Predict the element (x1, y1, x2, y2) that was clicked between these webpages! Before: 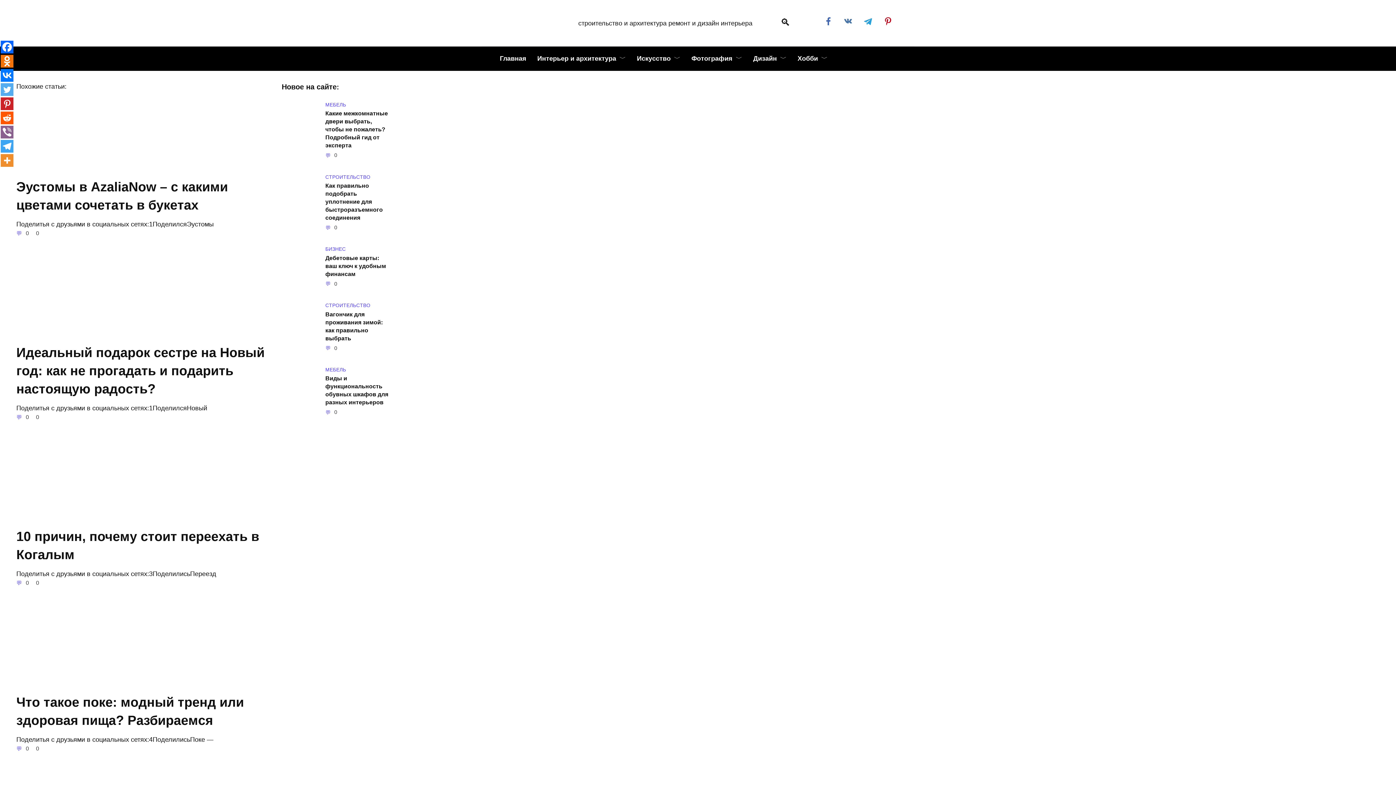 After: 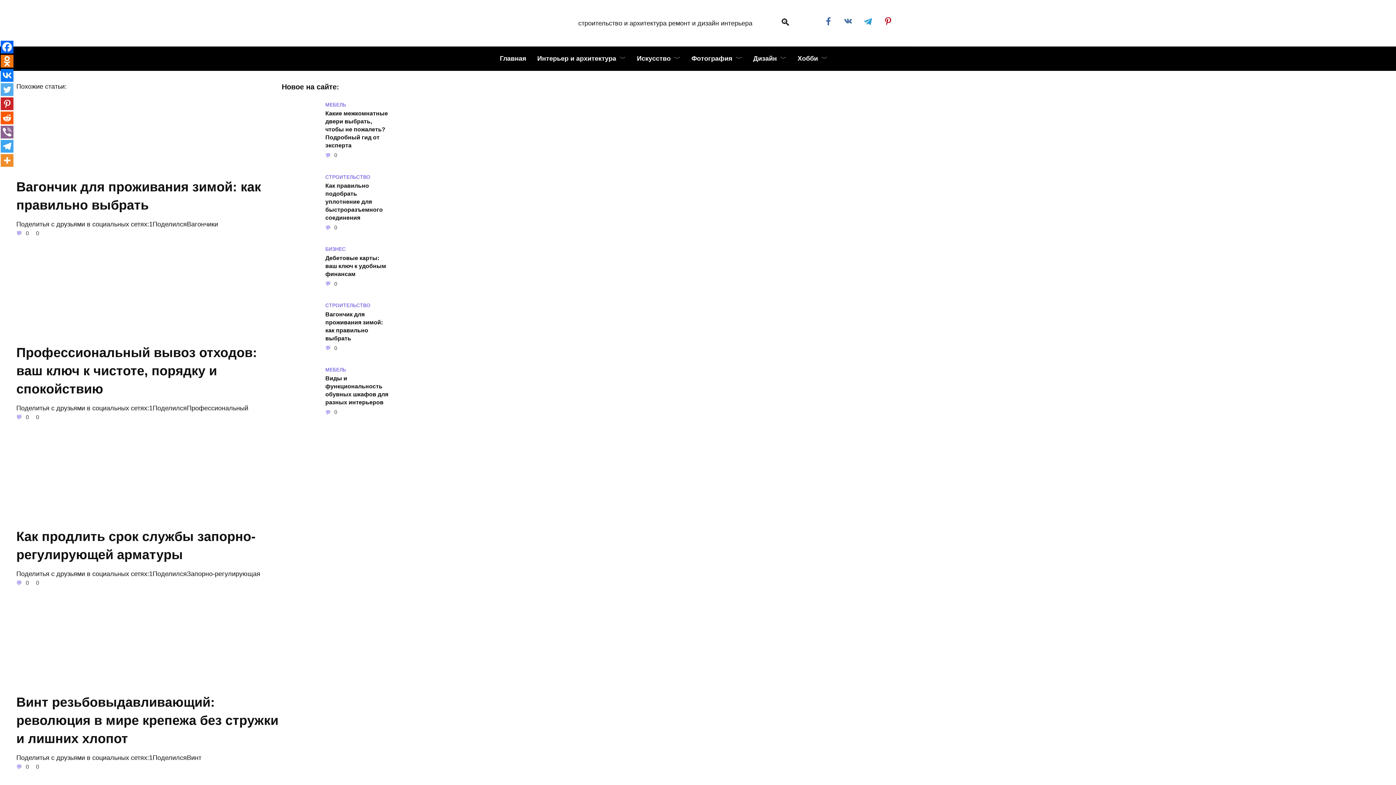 Action: label: Как правильно подобрать уплотнение для быстроразъемного соединения bbox: (325, 181, 382, 221)